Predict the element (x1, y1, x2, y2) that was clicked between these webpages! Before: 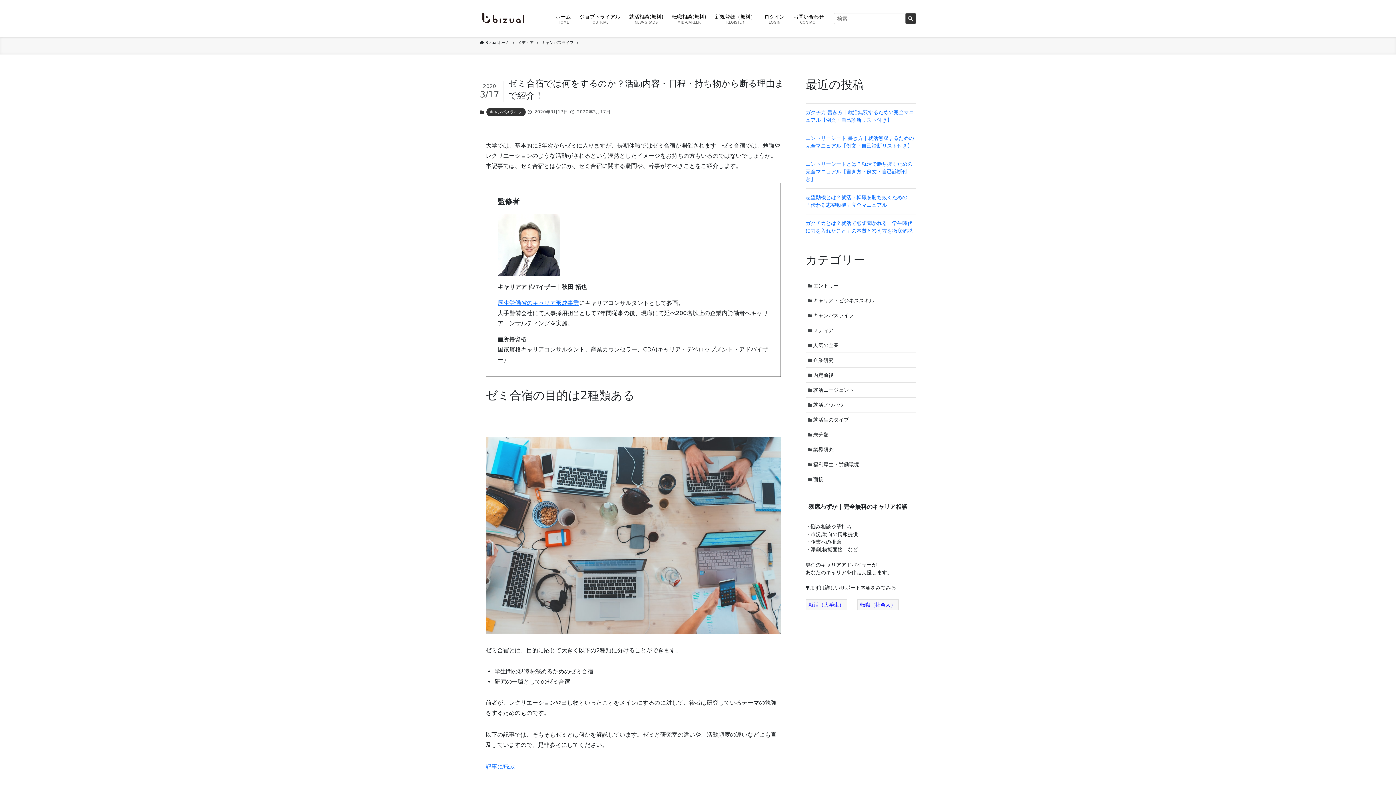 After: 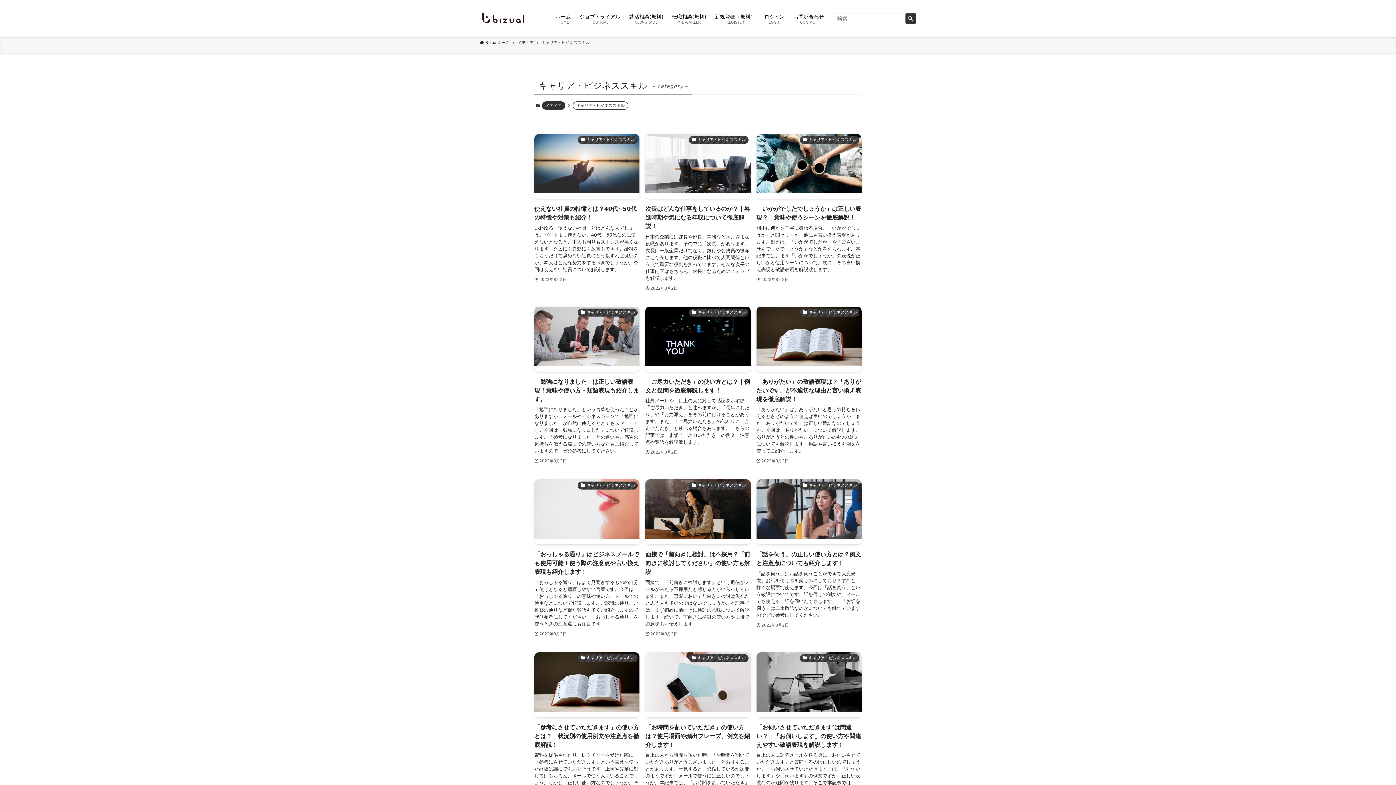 Action: label: キャリア・ビジネススキル bbox: (805, 293, 916, 308)